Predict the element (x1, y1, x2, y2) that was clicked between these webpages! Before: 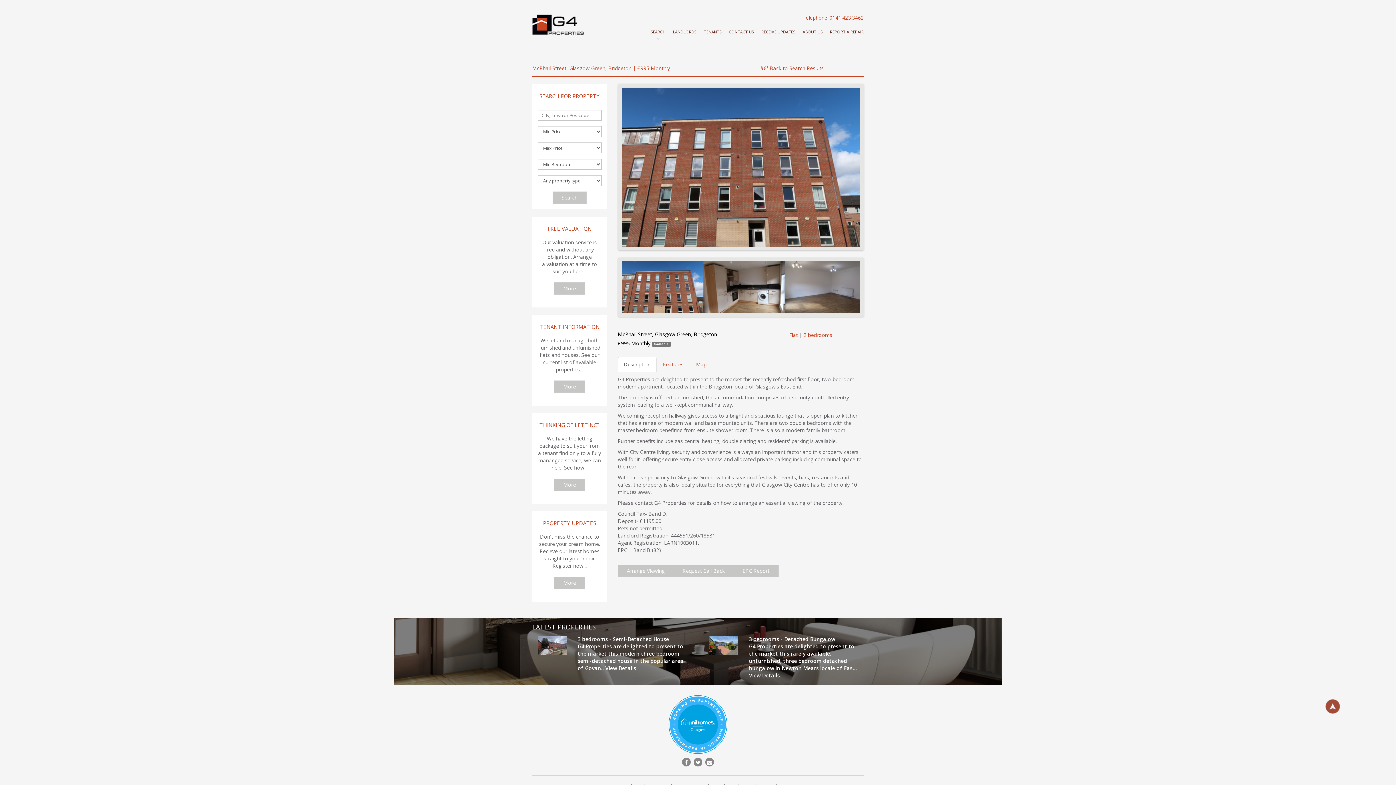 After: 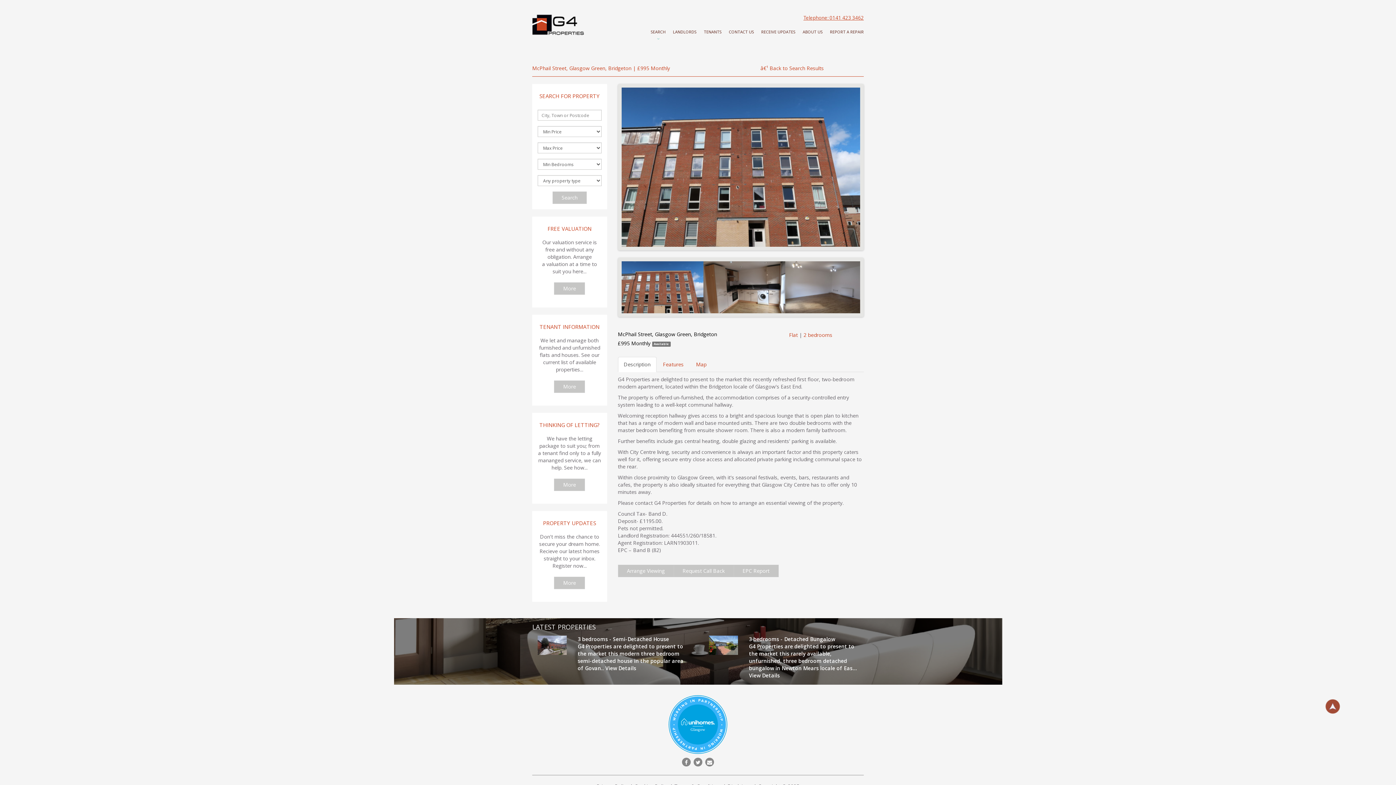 Action: bbox: (803, 14, 864, 21) label: Telephone: 0141 423 3462